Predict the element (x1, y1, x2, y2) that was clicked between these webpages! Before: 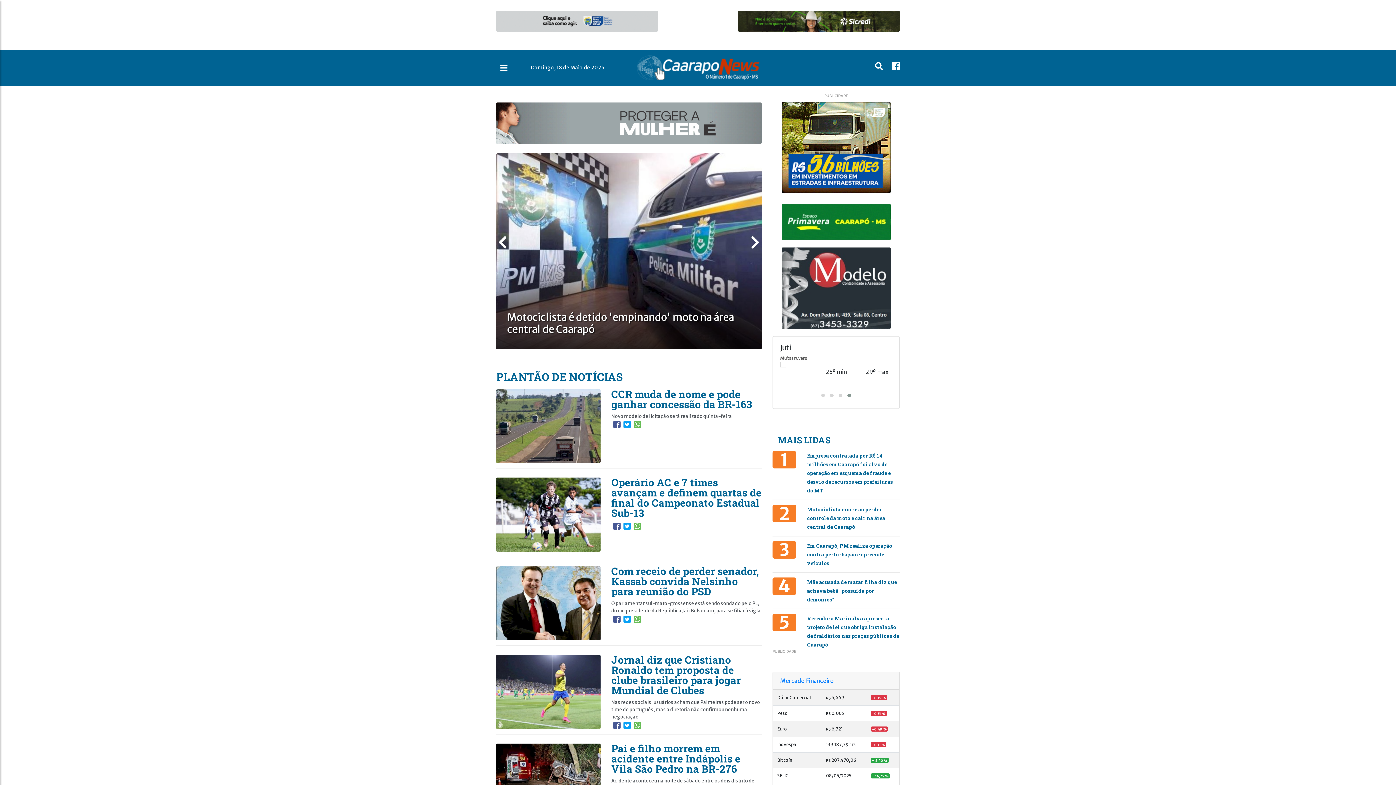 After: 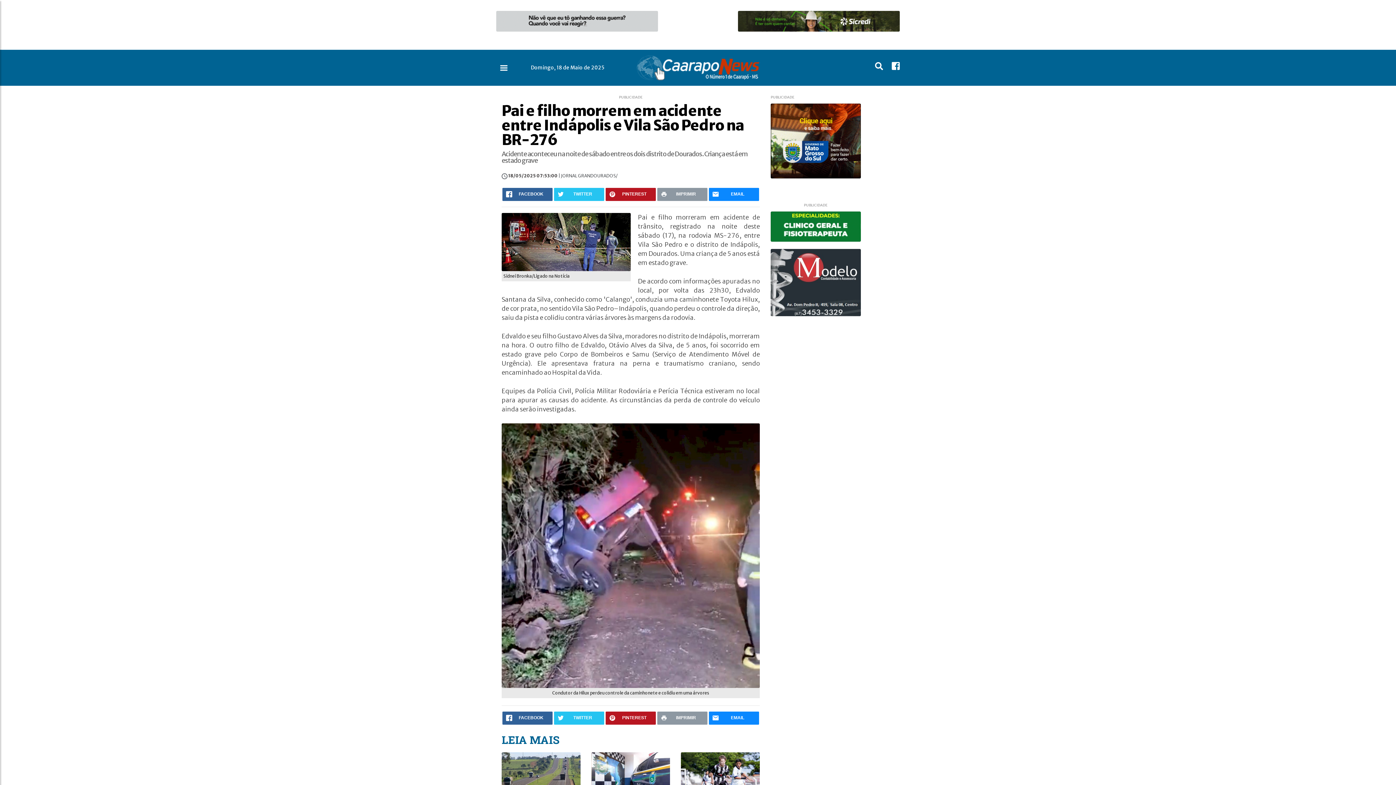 Action: bbox: (496, 776, 600, 784)